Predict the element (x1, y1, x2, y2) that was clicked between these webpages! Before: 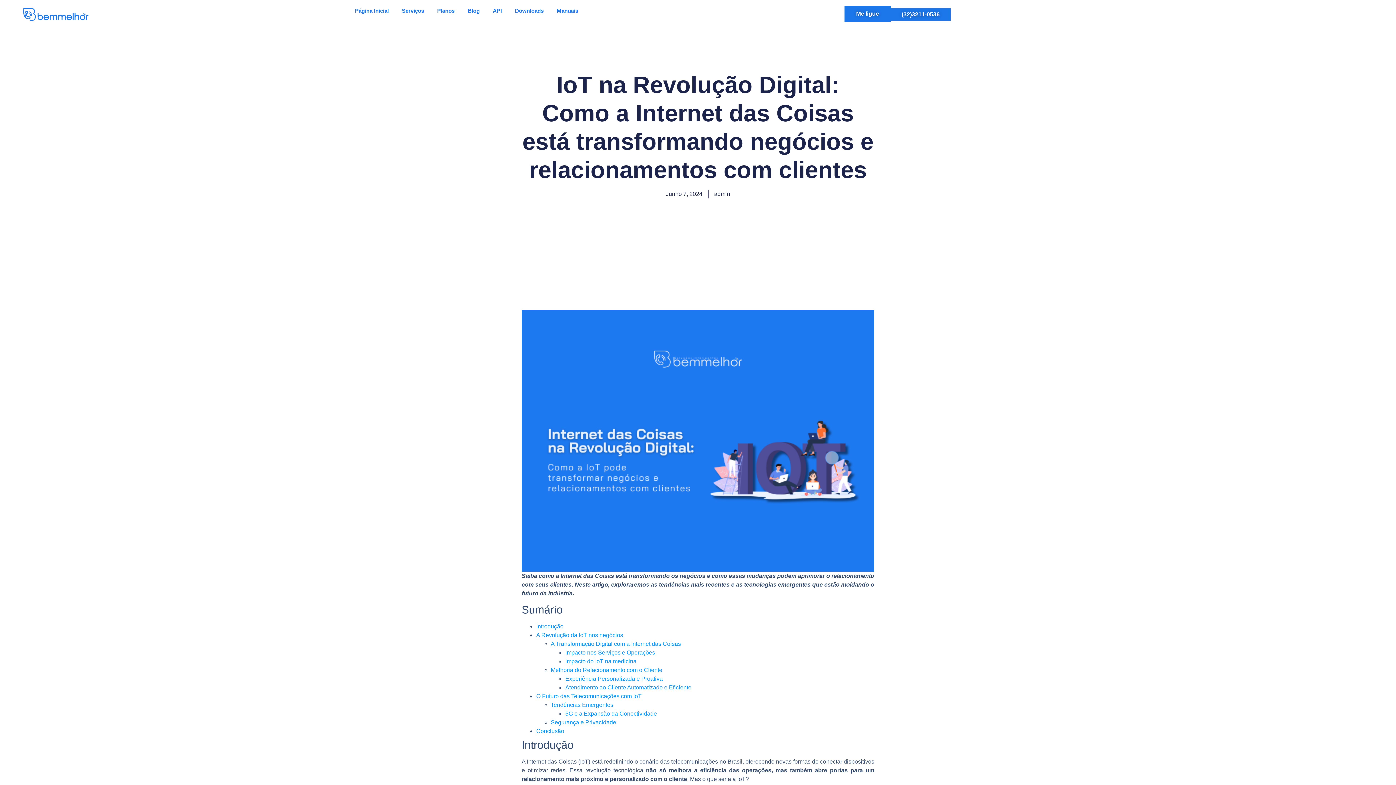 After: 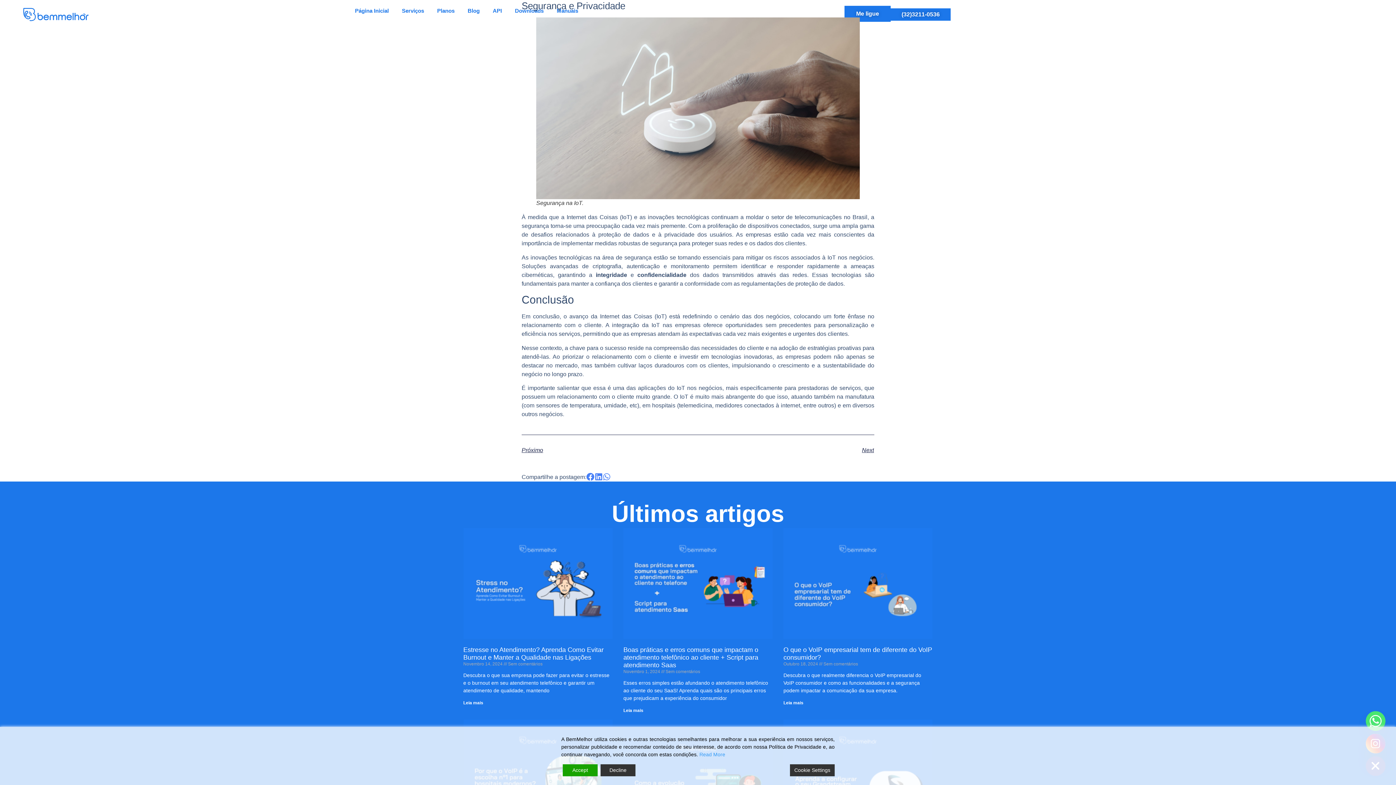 Action: label: Segurança e Privacidade bbox: (550, 719, 616, 725)